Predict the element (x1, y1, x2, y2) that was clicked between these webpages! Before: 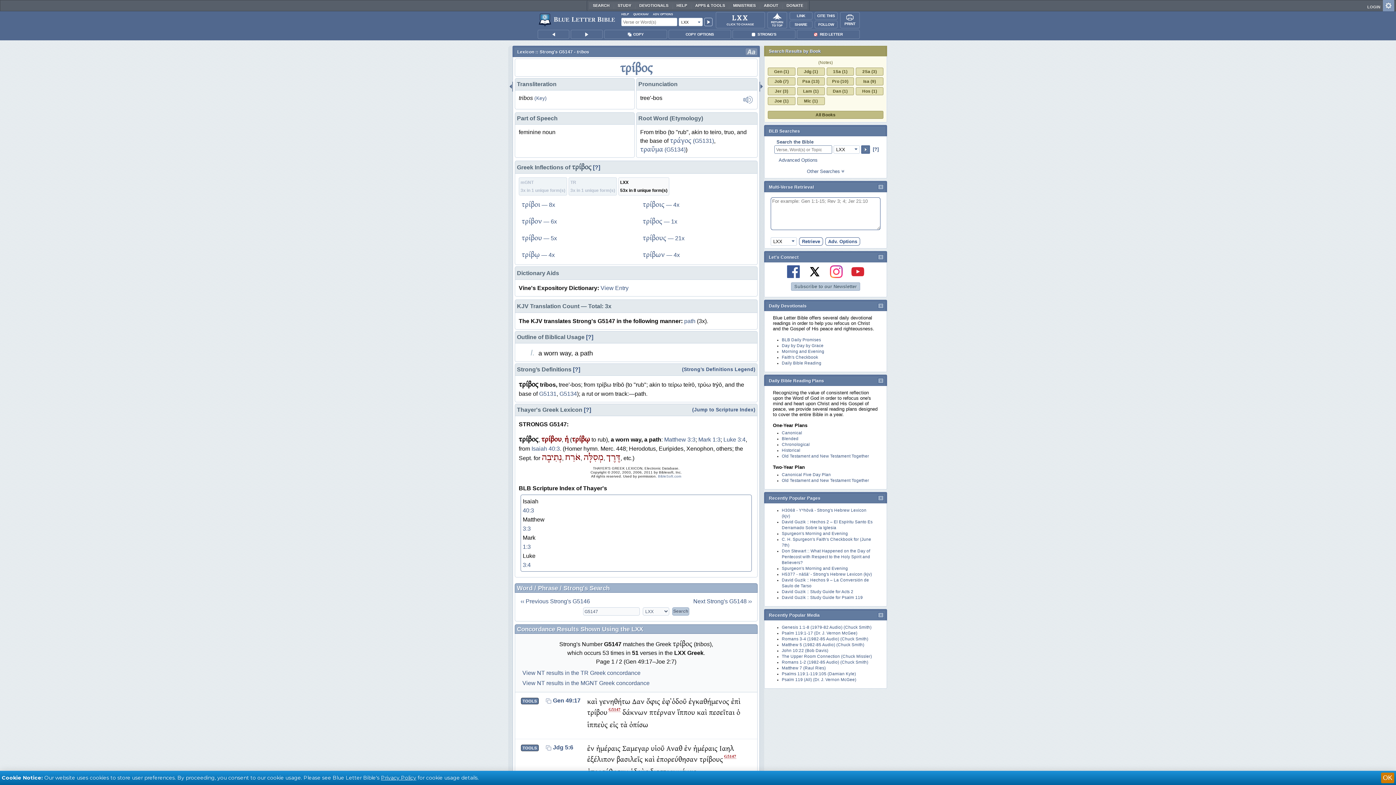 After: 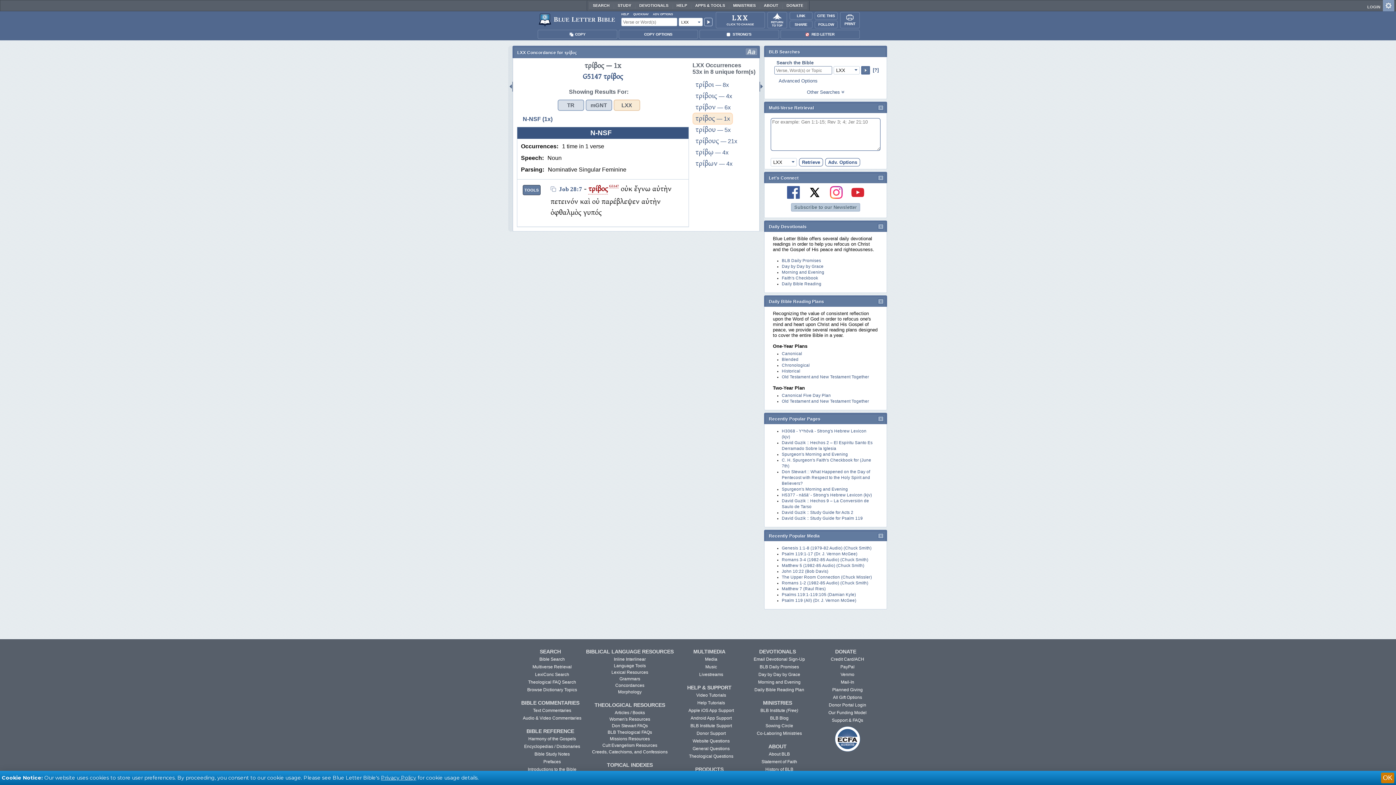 Action: label: τρίβος — 1x bbox: (642, 218, 677, 224)